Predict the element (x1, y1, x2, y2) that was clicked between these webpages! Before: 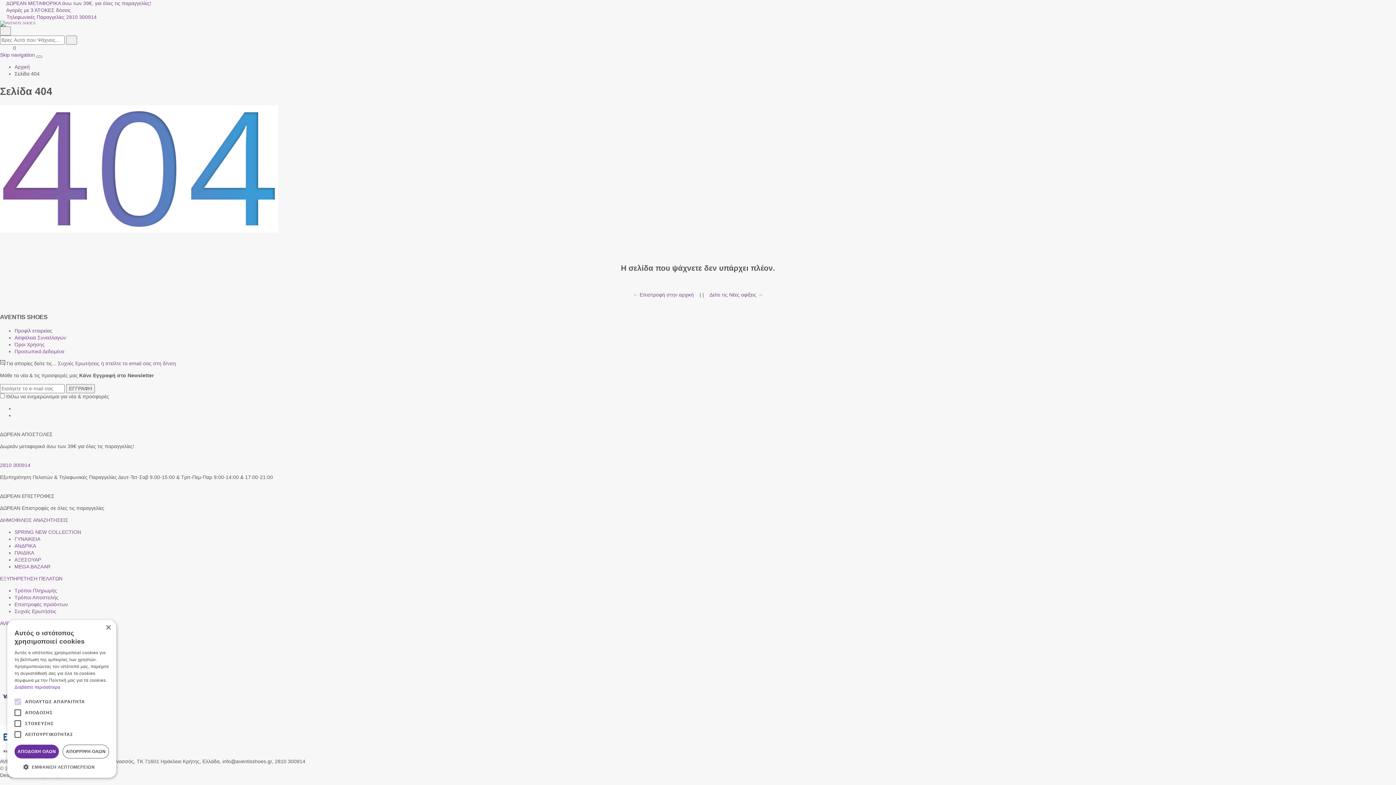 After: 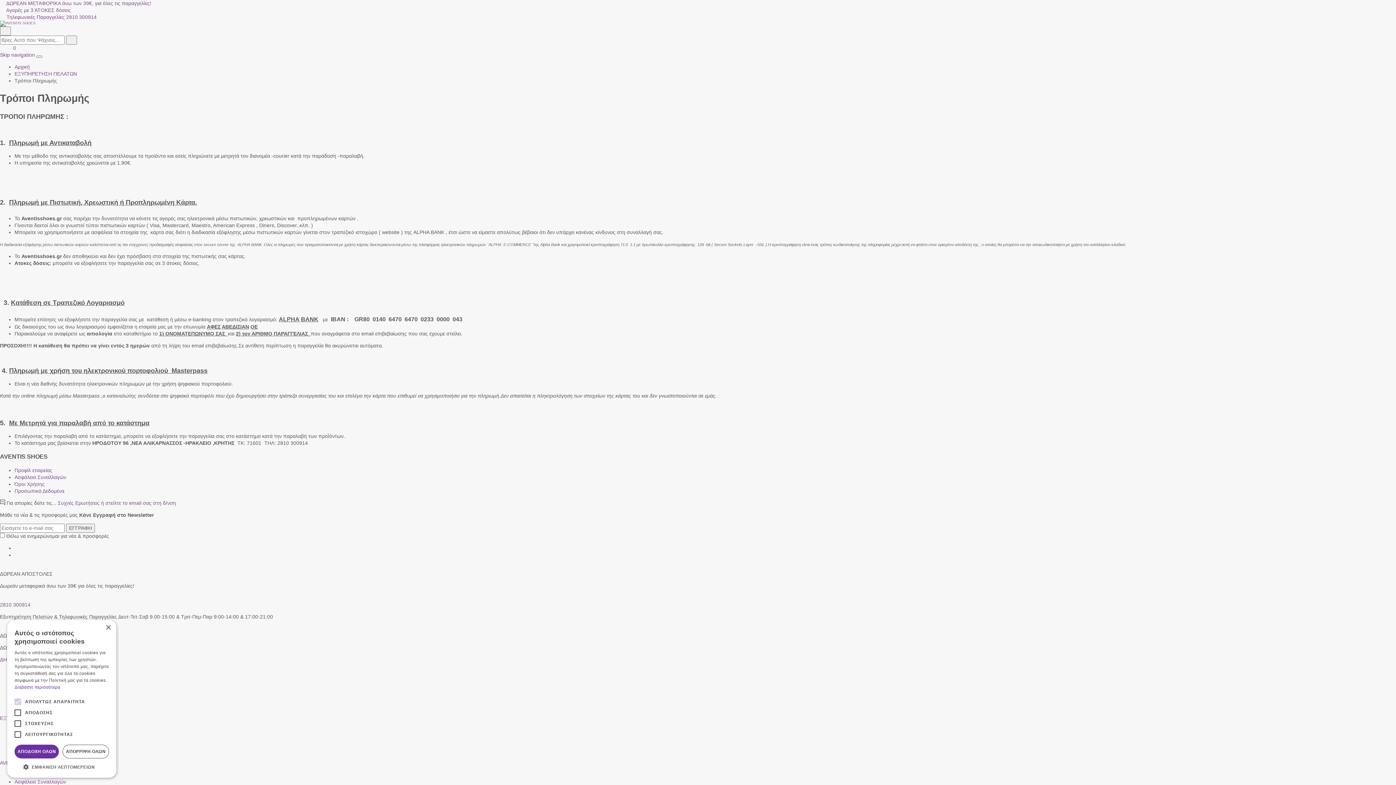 Action: label: Τρόποι Πληρωμής bbox: (14, 587, 57, 593)